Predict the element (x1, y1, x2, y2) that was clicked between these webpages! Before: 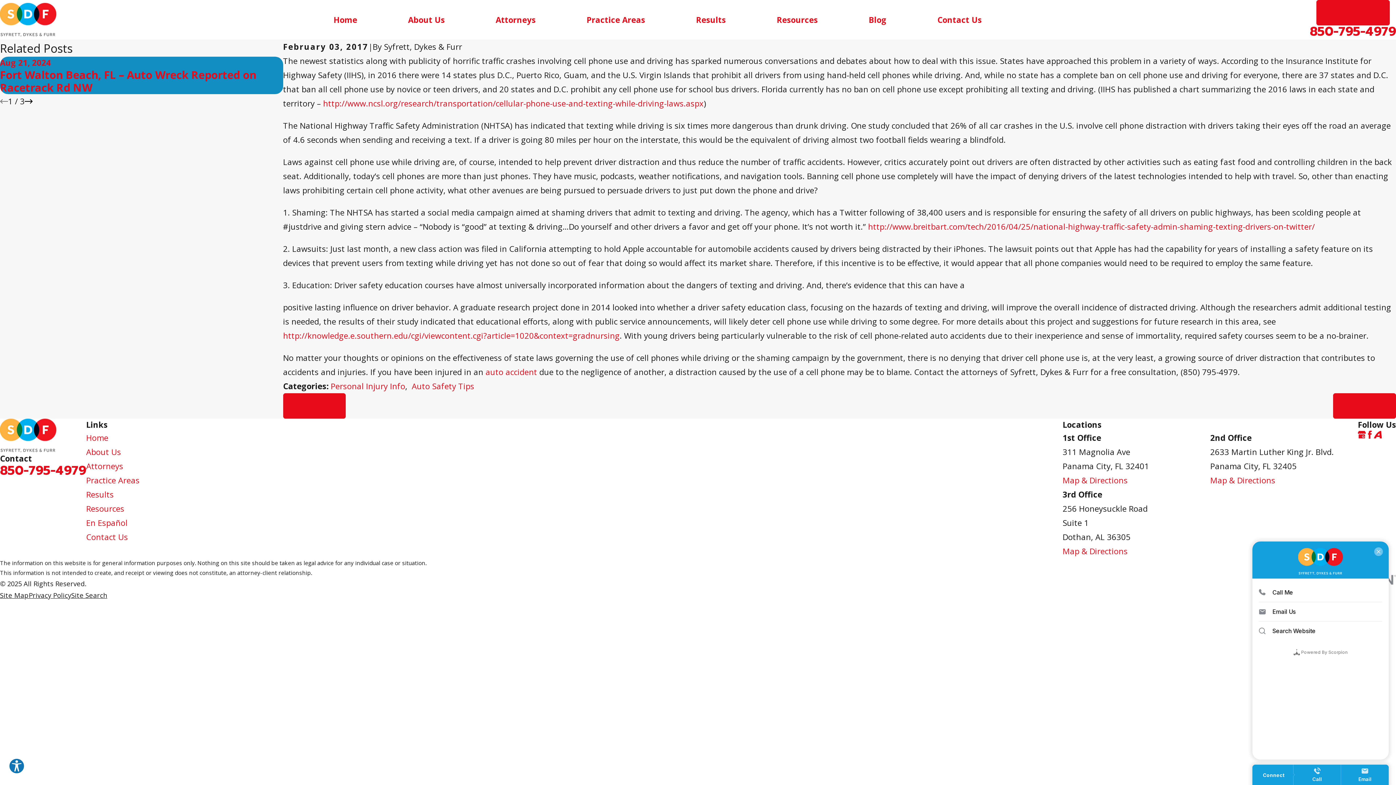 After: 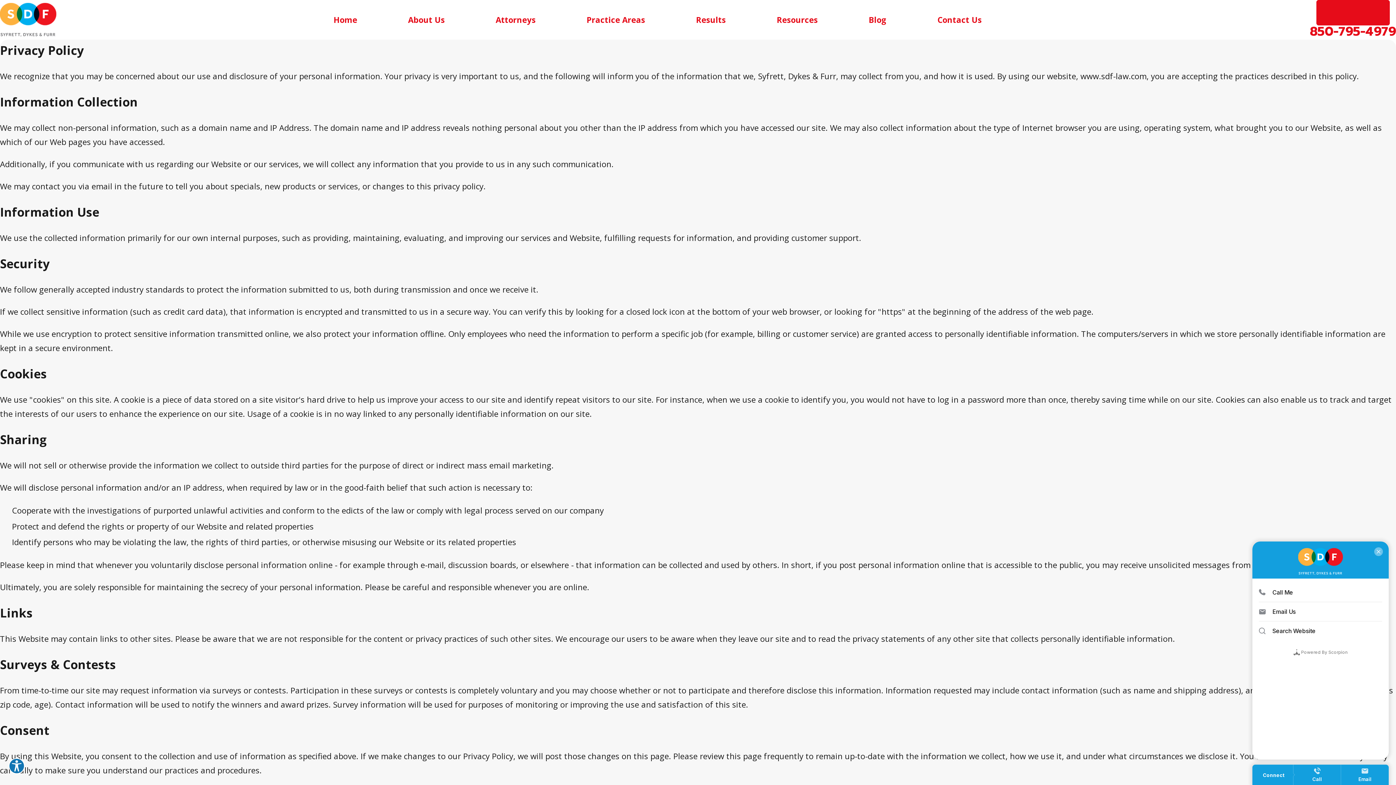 Action: bbox: (28, 590, 71, 600) label: Privacy Policy